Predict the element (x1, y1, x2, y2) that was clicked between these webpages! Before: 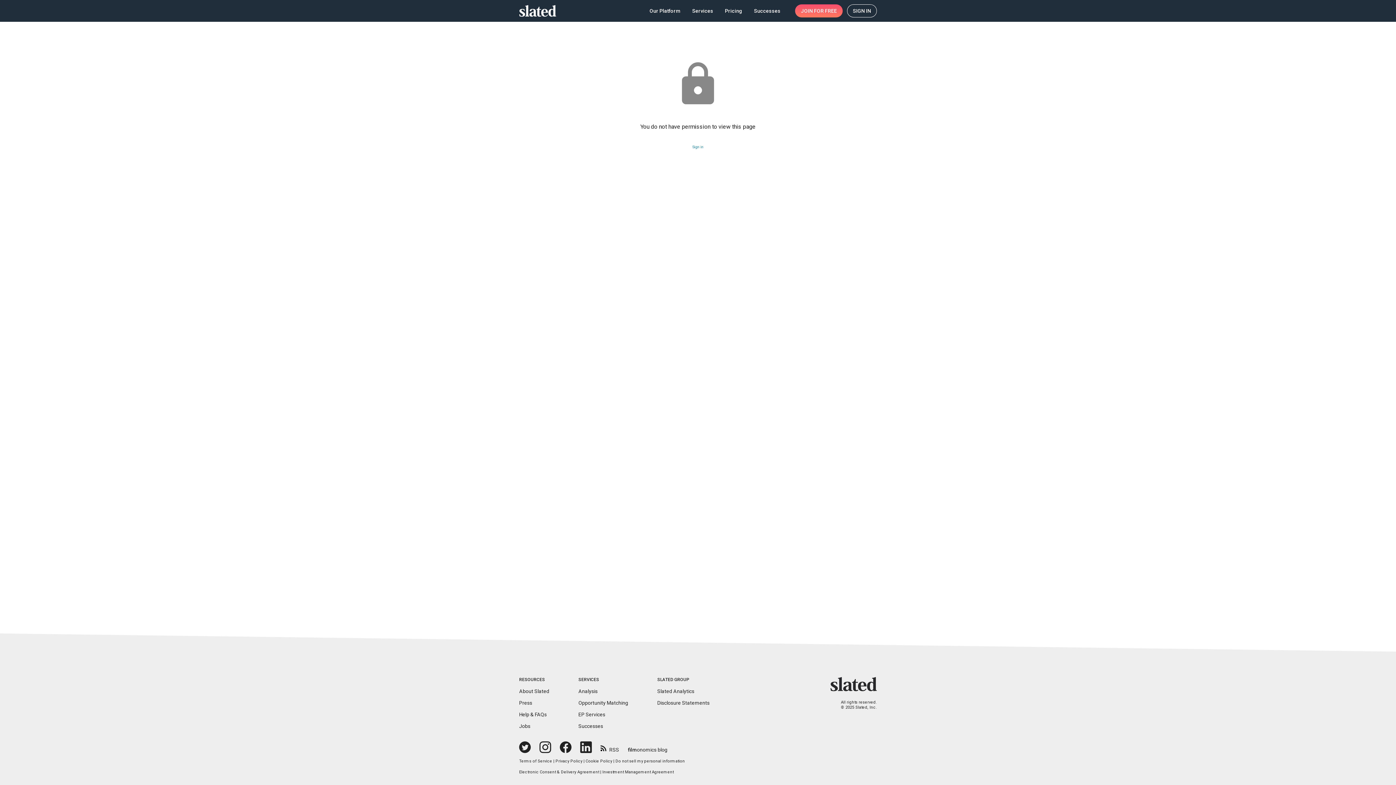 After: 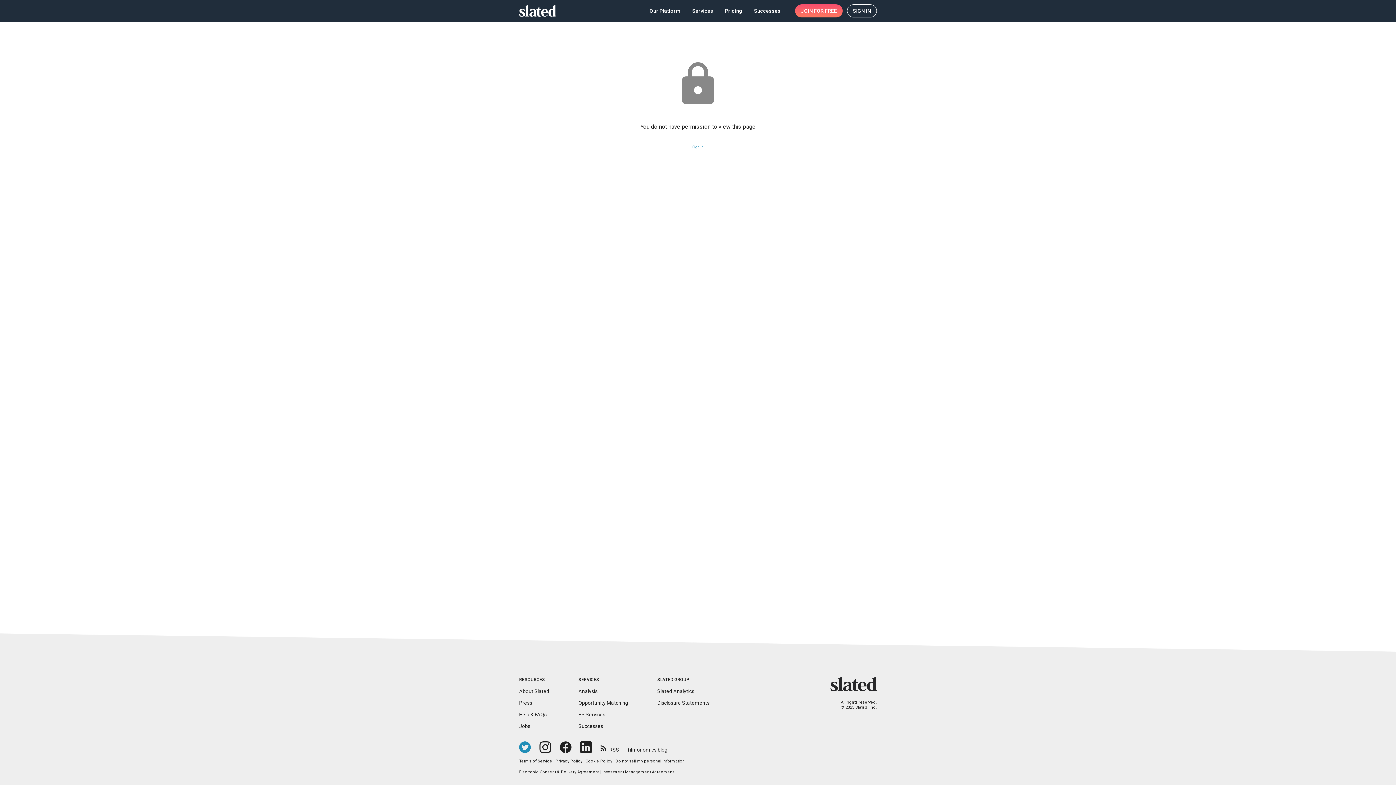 Action: bbox: (519, 741, 530, 753)